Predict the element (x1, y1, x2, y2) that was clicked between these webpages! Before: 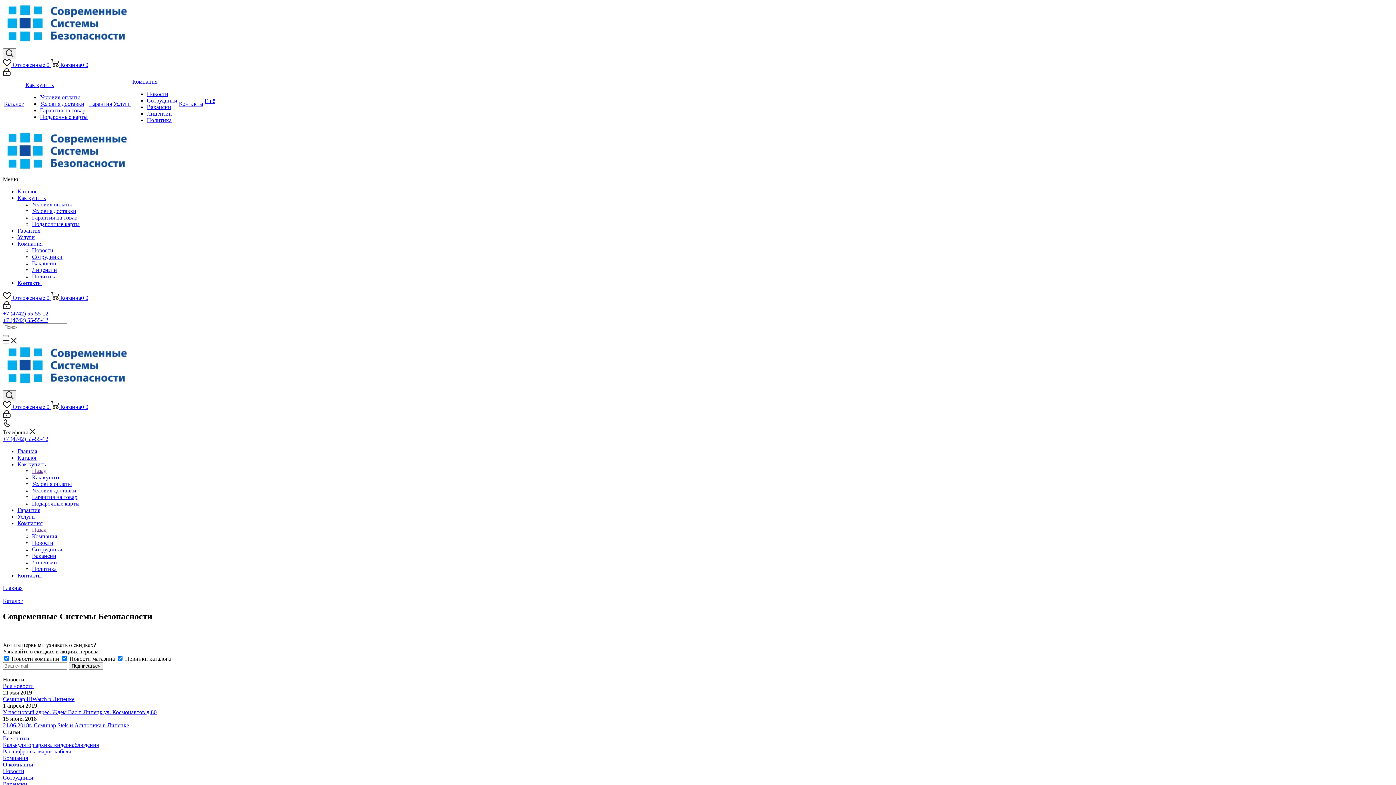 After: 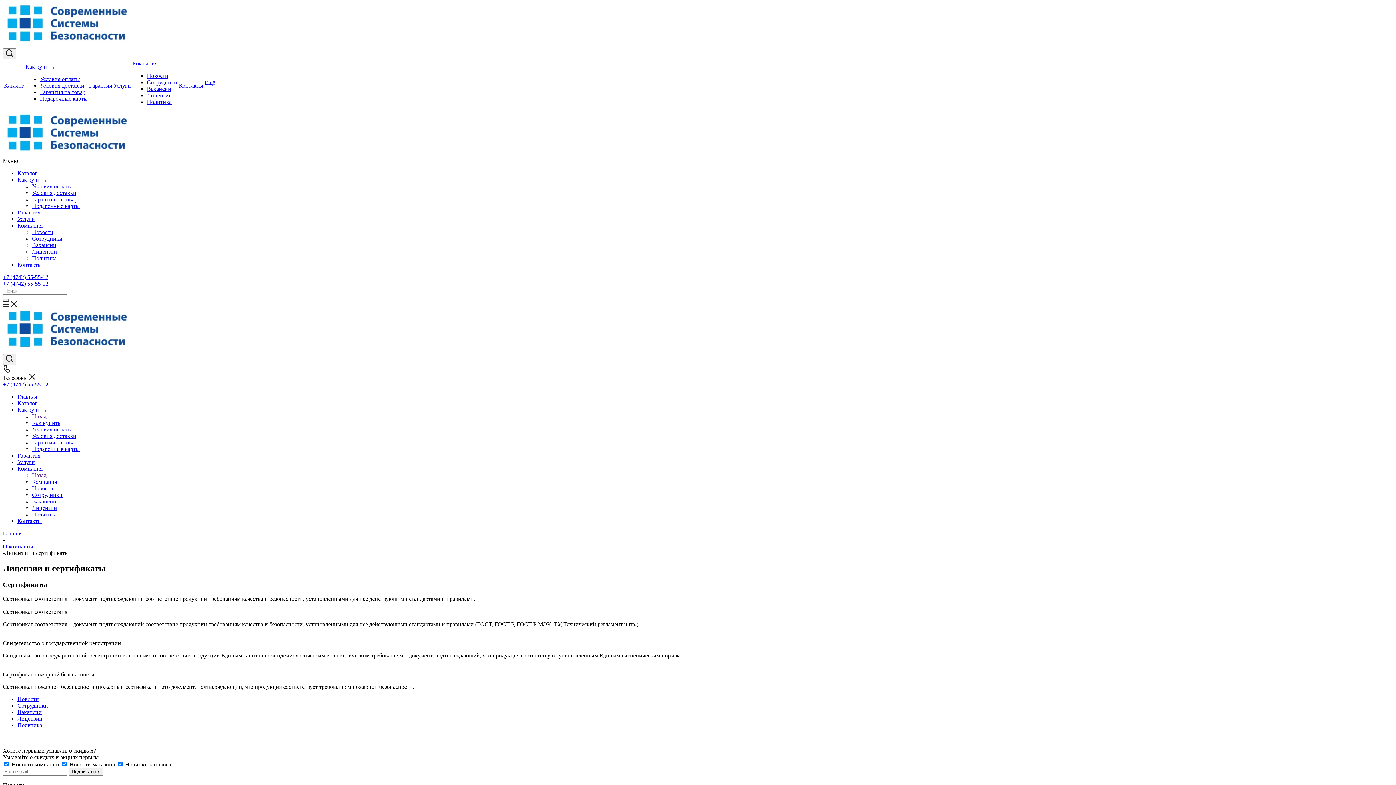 Action: bbox: (32, 266, 57, 273) label: Лицензии